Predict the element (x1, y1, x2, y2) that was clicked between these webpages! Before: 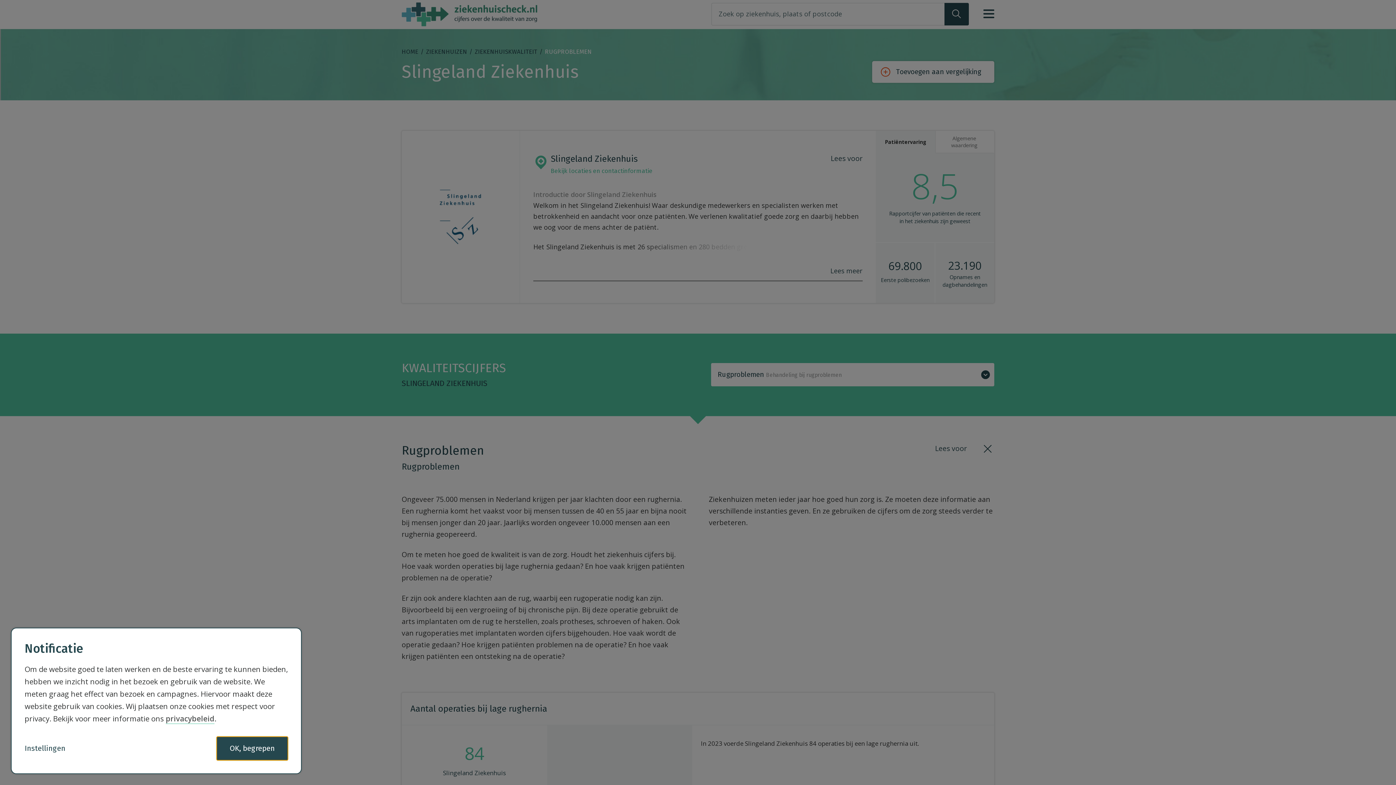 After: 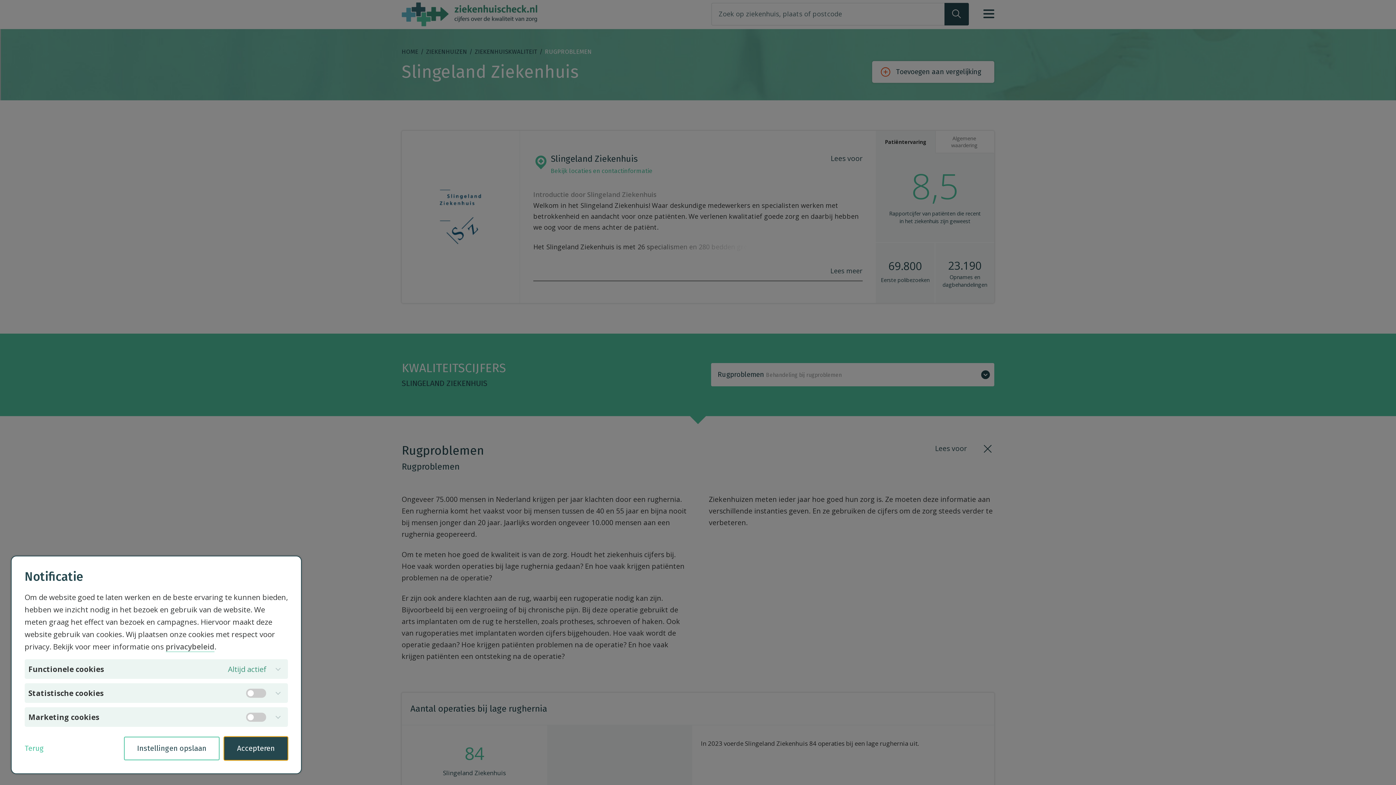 Action: label: Instellingen bbox: (21, 737, 69, 760)